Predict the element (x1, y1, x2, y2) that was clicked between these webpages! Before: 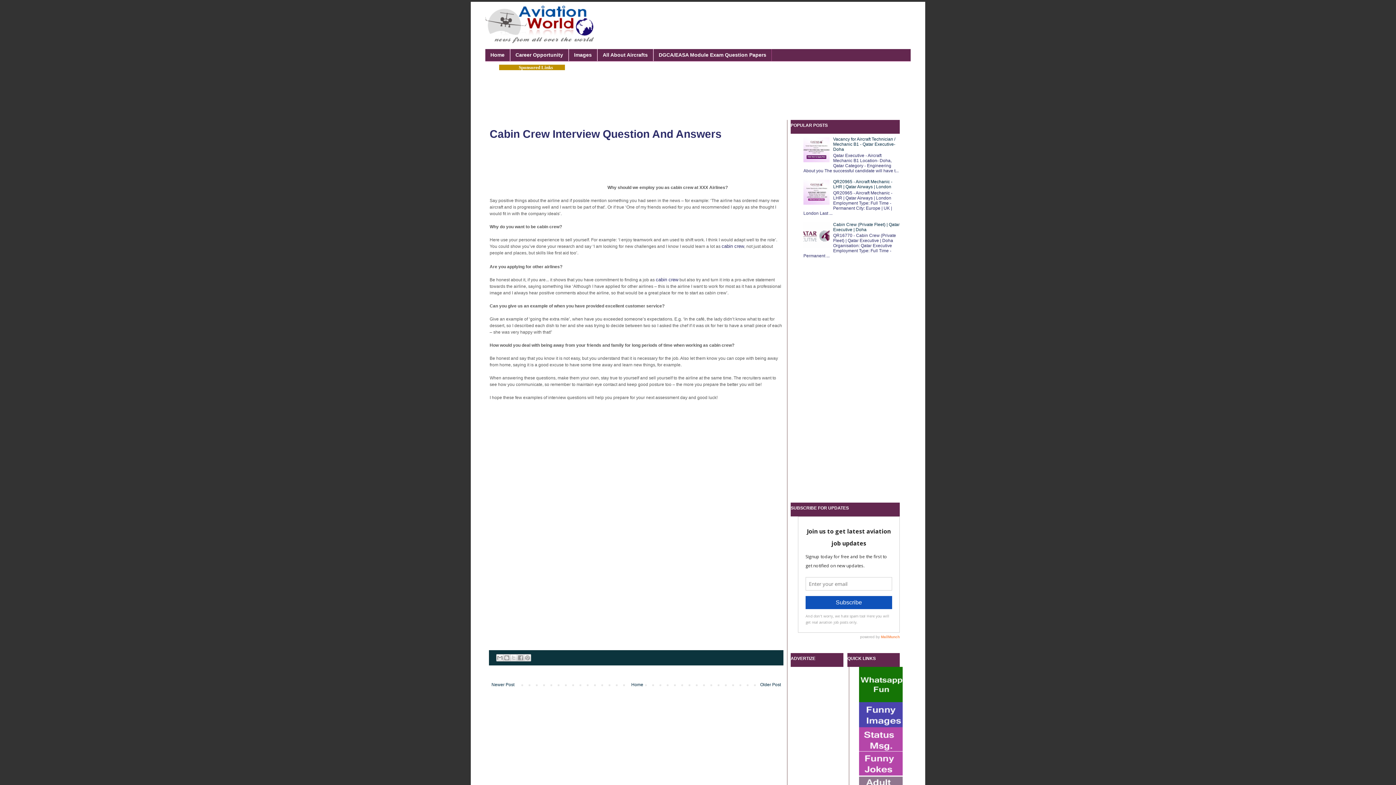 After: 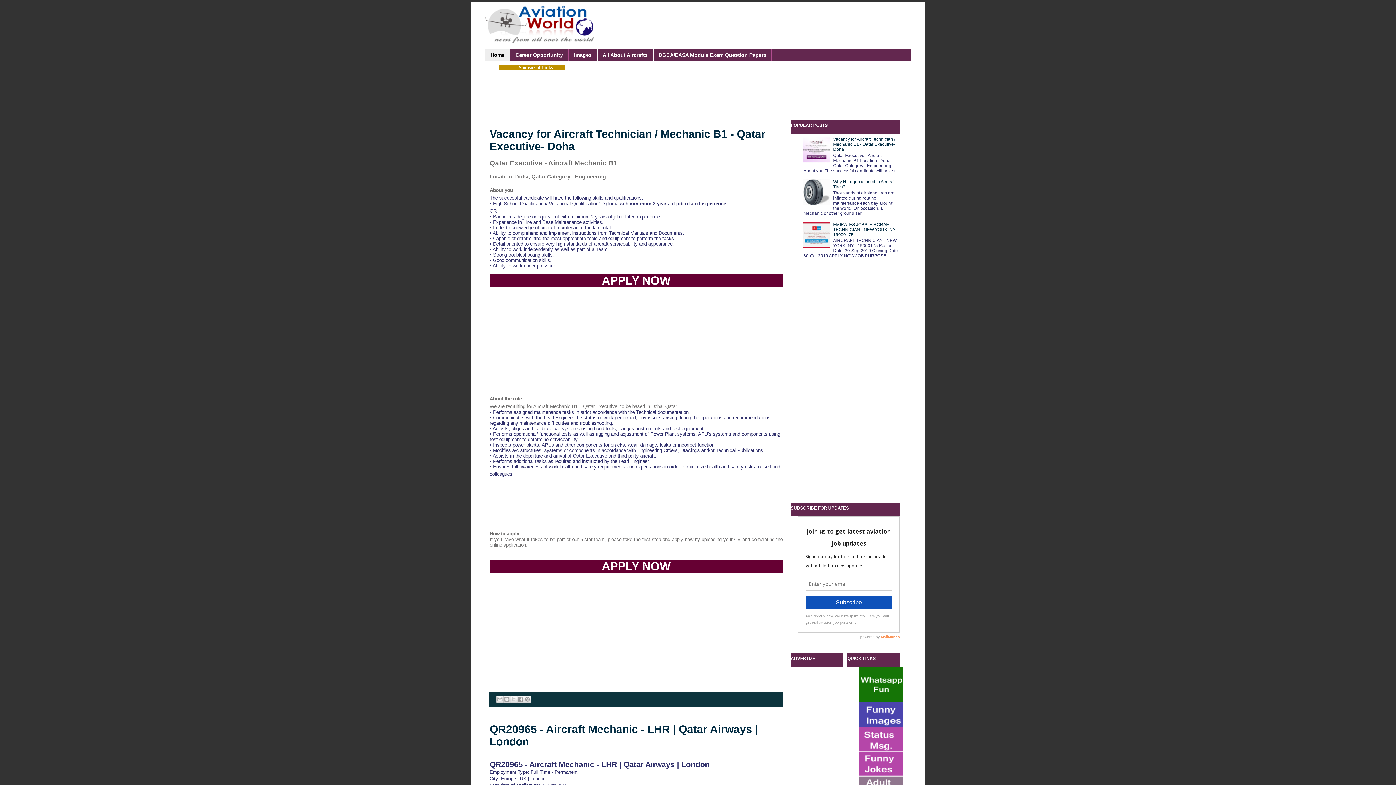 Action: bbox: (485, 5, 594, 43)